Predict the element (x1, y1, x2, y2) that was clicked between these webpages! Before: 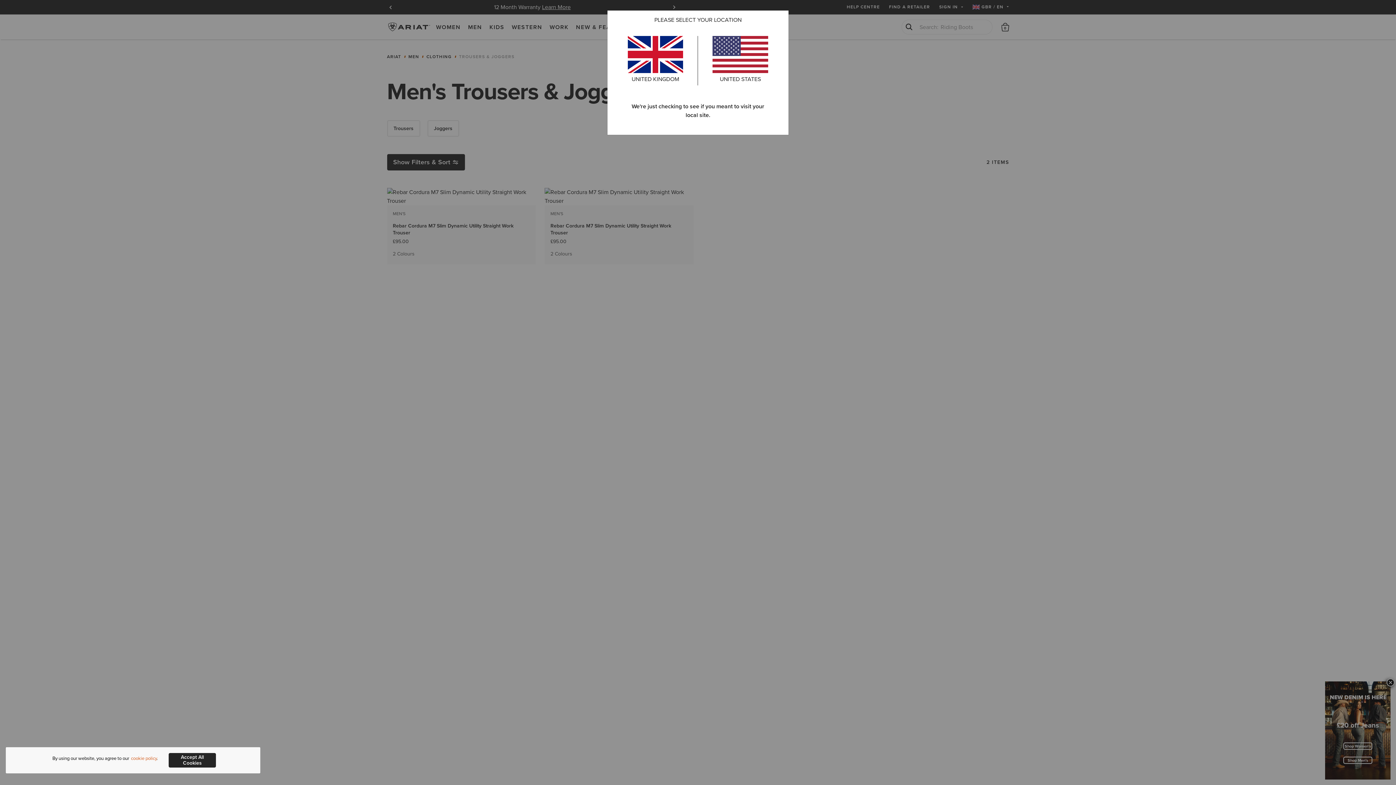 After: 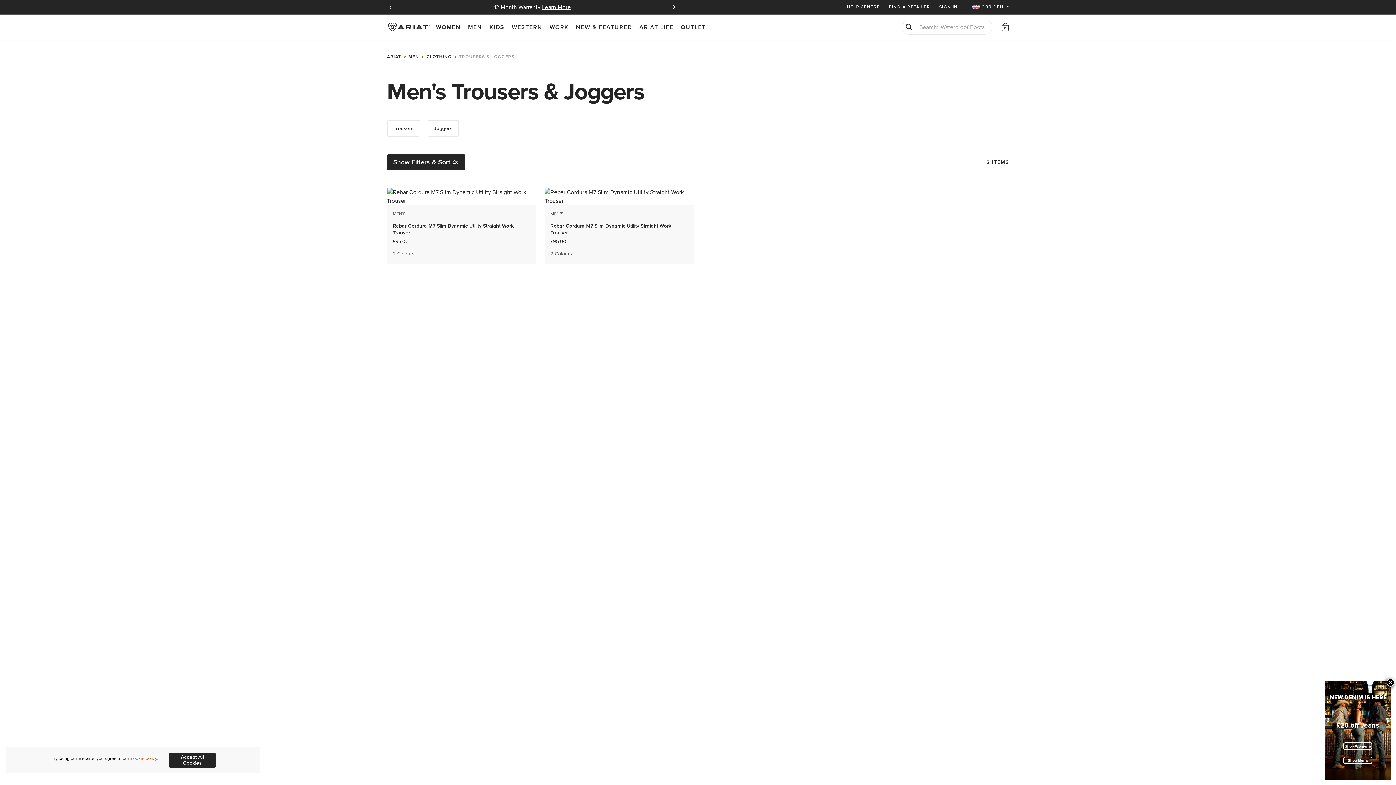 Action: label: UNITED KINGDOM bbox: (628, 49, 683, 83)